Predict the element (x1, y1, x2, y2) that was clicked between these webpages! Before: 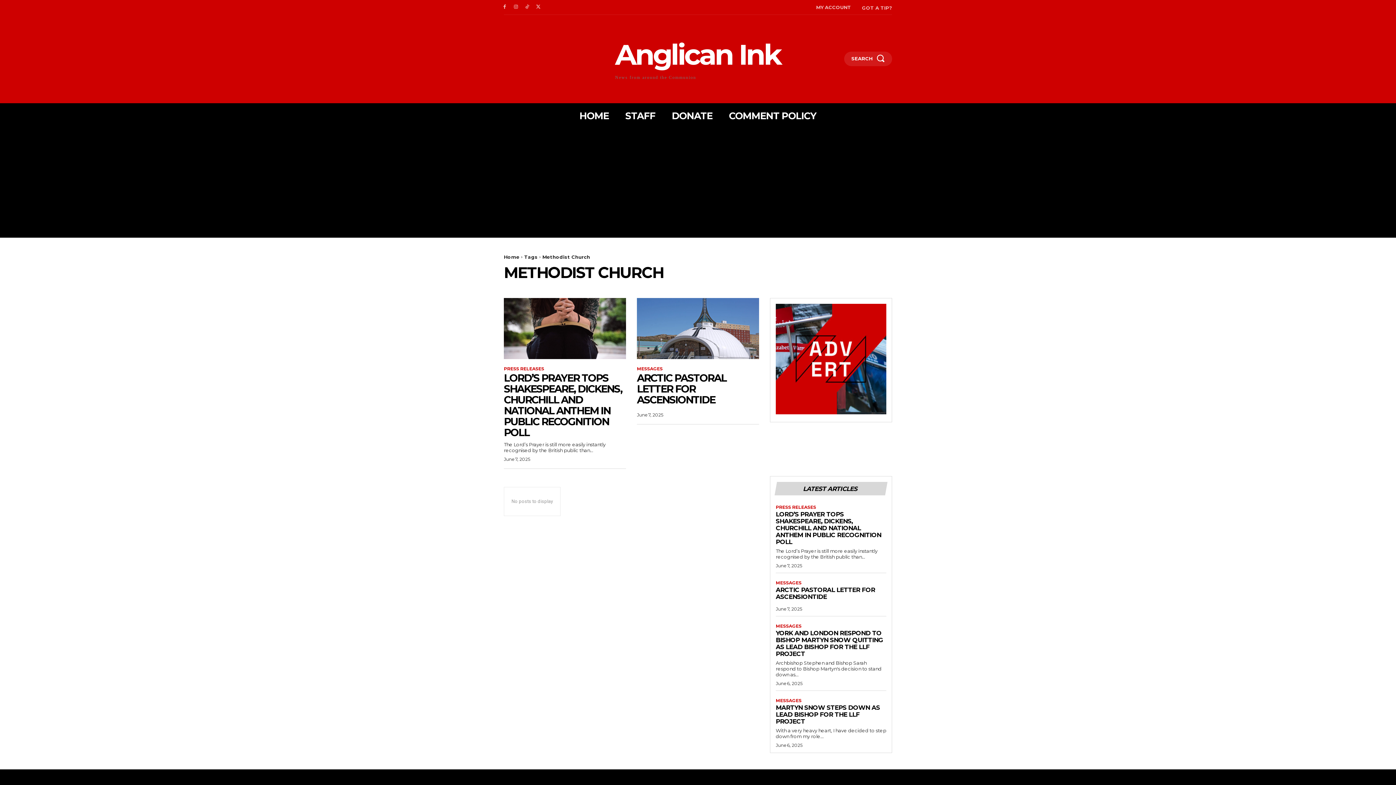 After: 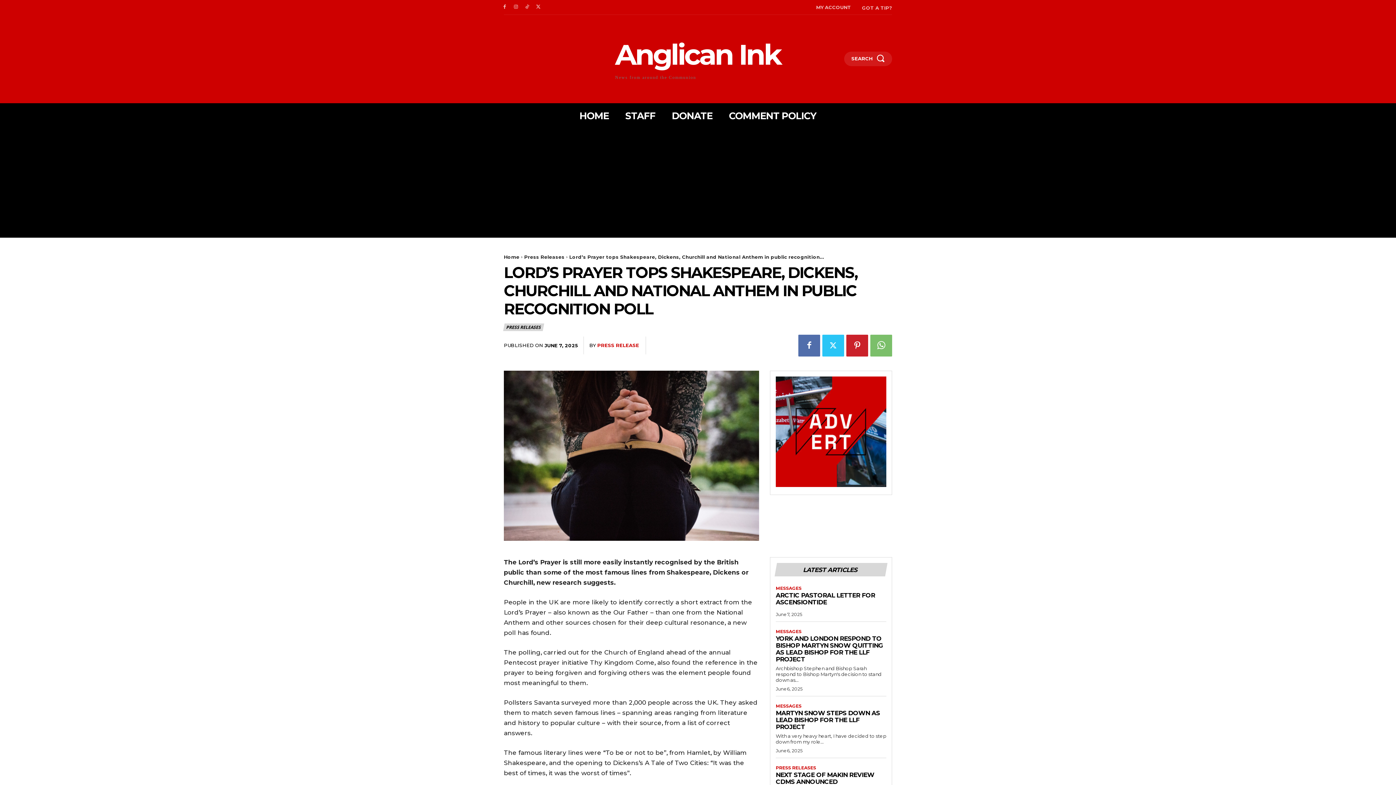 Action: bbox: (504, 371, 622, 438) label: LORD’S PRAYER TOPS SHAKESPEARE, DICKENS, CHURCHILL AND NATIONAL ANTHEM IN PUBLIC RECOGNITION POLL